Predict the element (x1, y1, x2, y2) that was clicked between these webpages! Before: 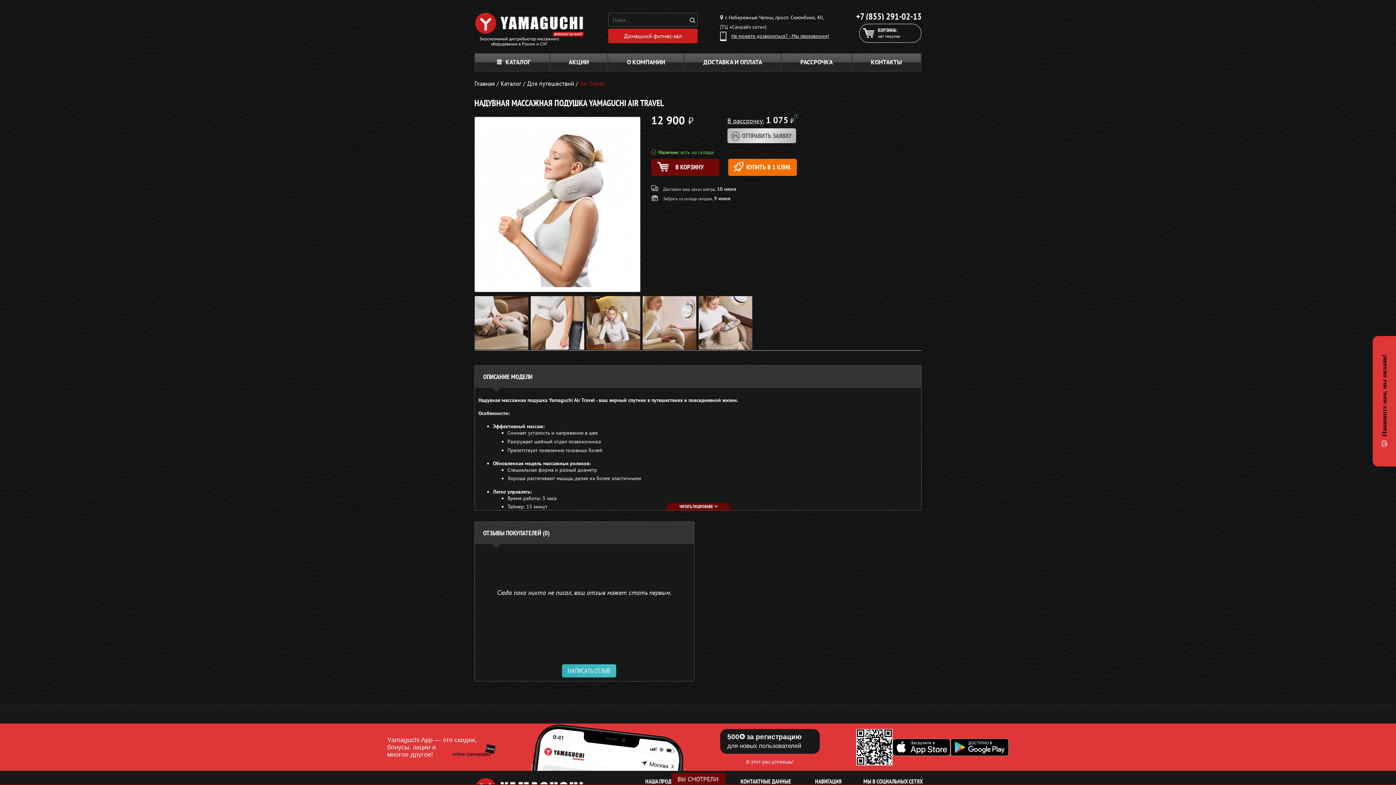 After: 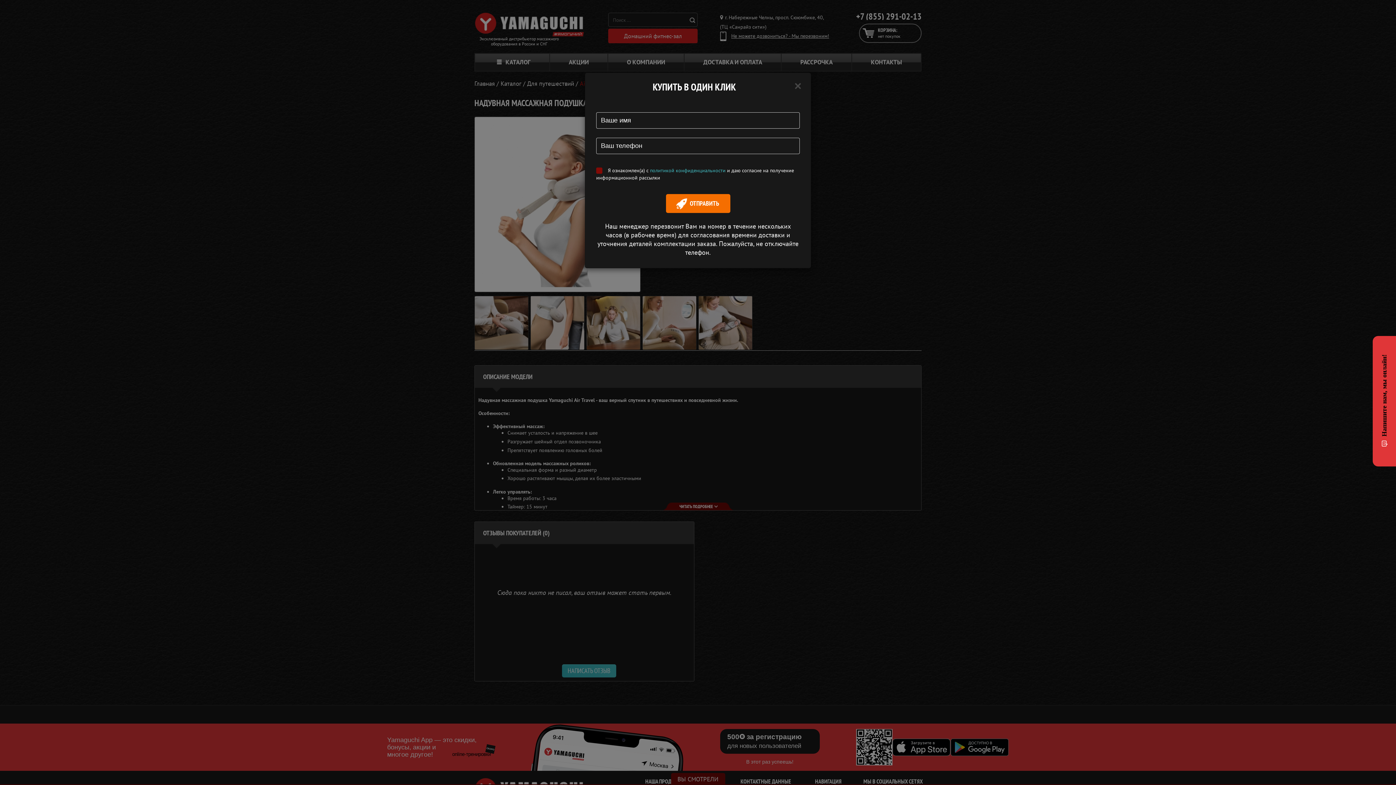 Action: label: КУПИТЬ В 1 КЛИК bbox: (728, 158, 797, 176)